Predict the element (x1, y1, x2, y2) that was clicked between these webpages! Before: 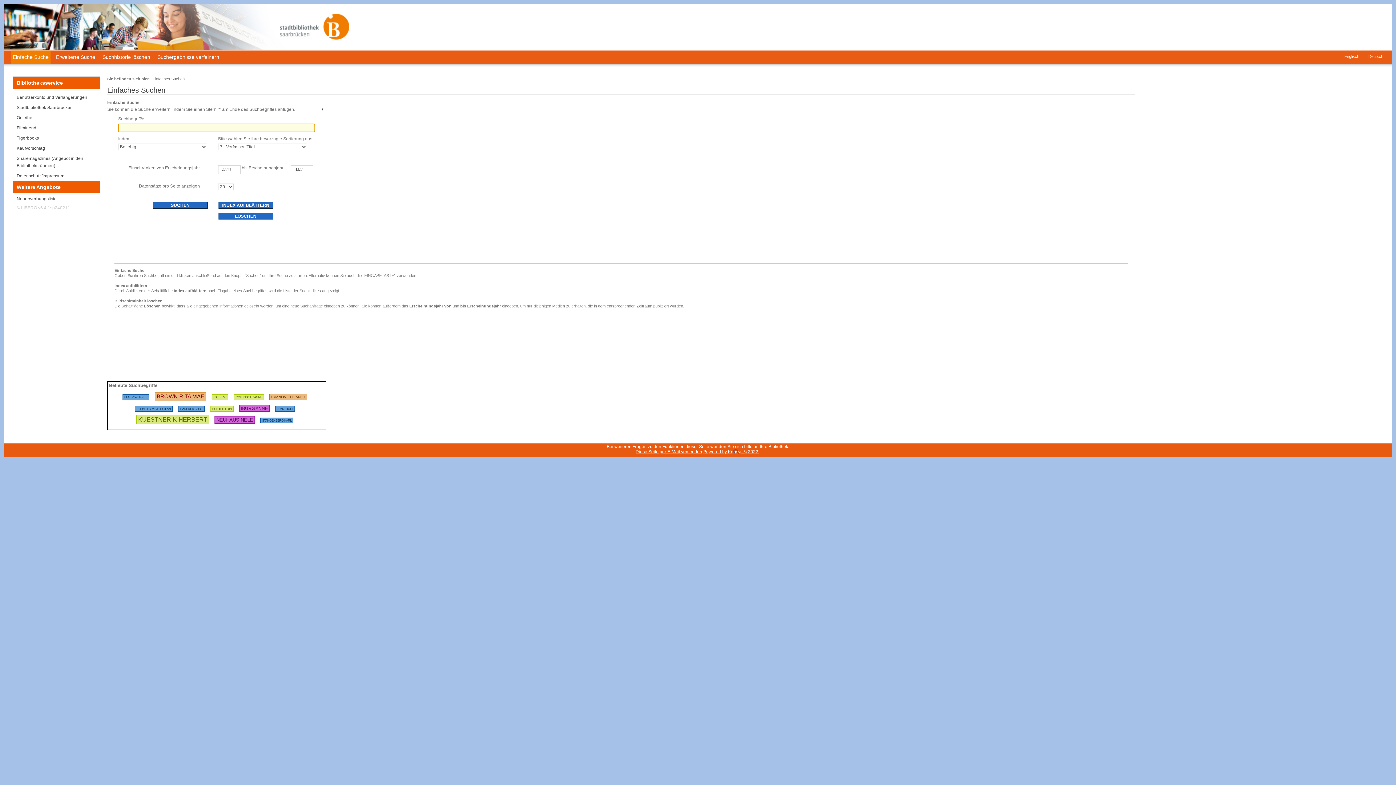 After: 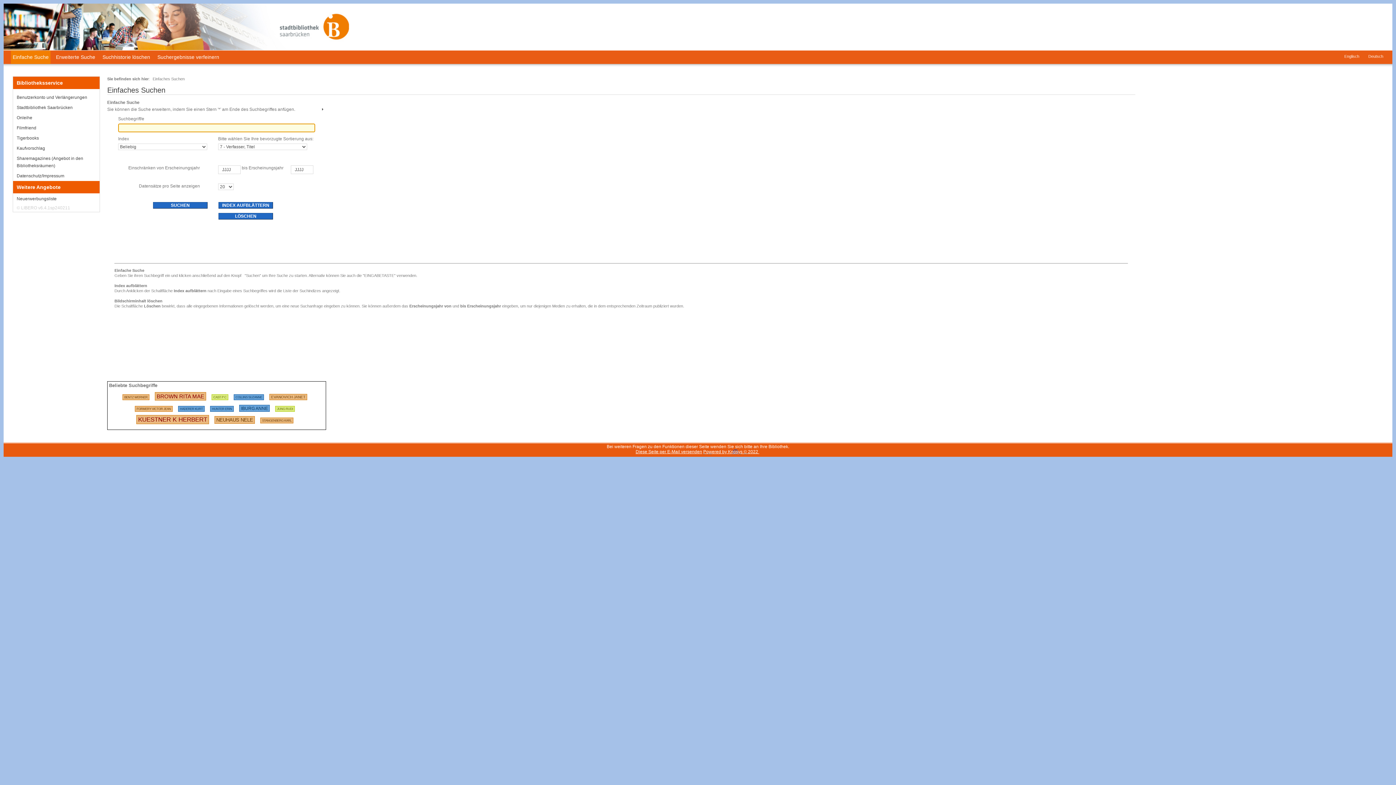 Action: bbox: (13, 89, 99, 92)